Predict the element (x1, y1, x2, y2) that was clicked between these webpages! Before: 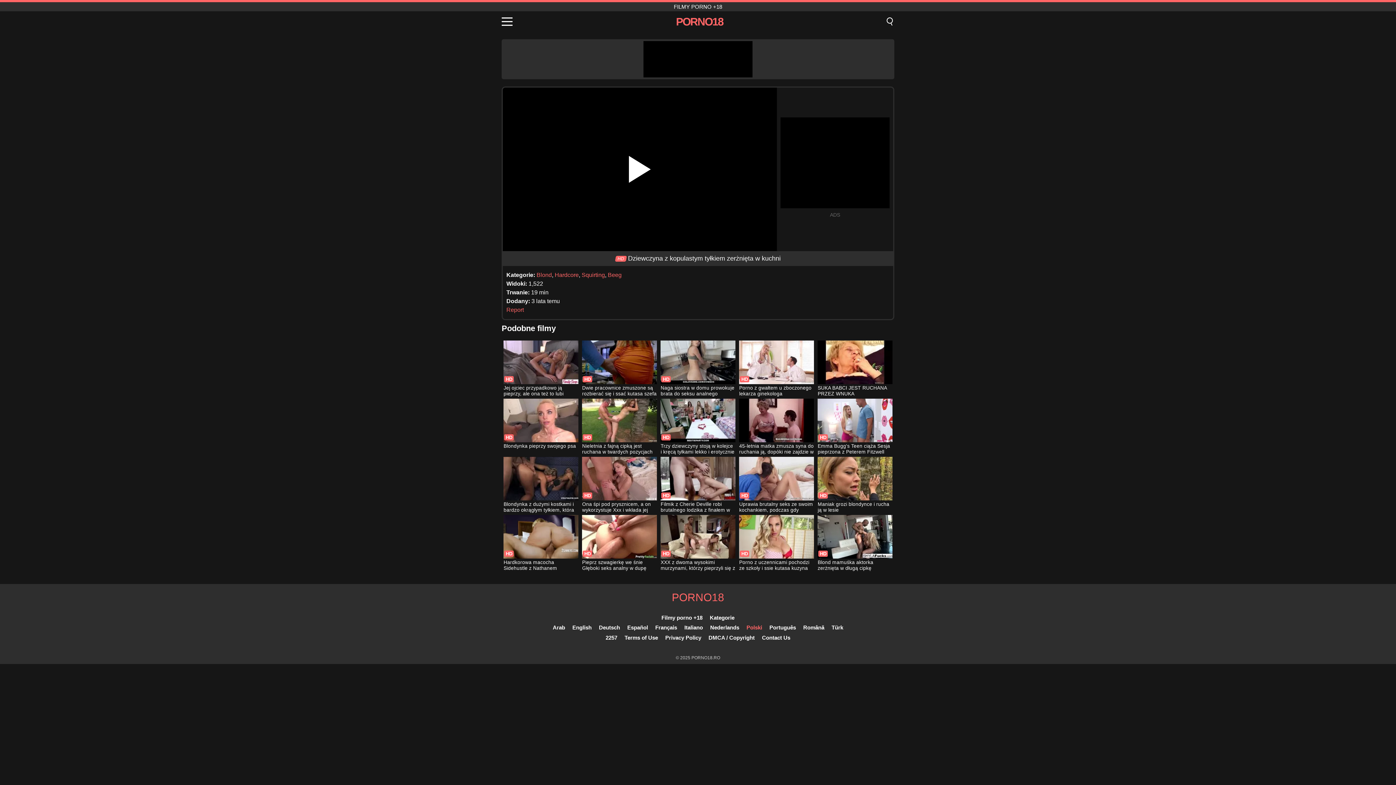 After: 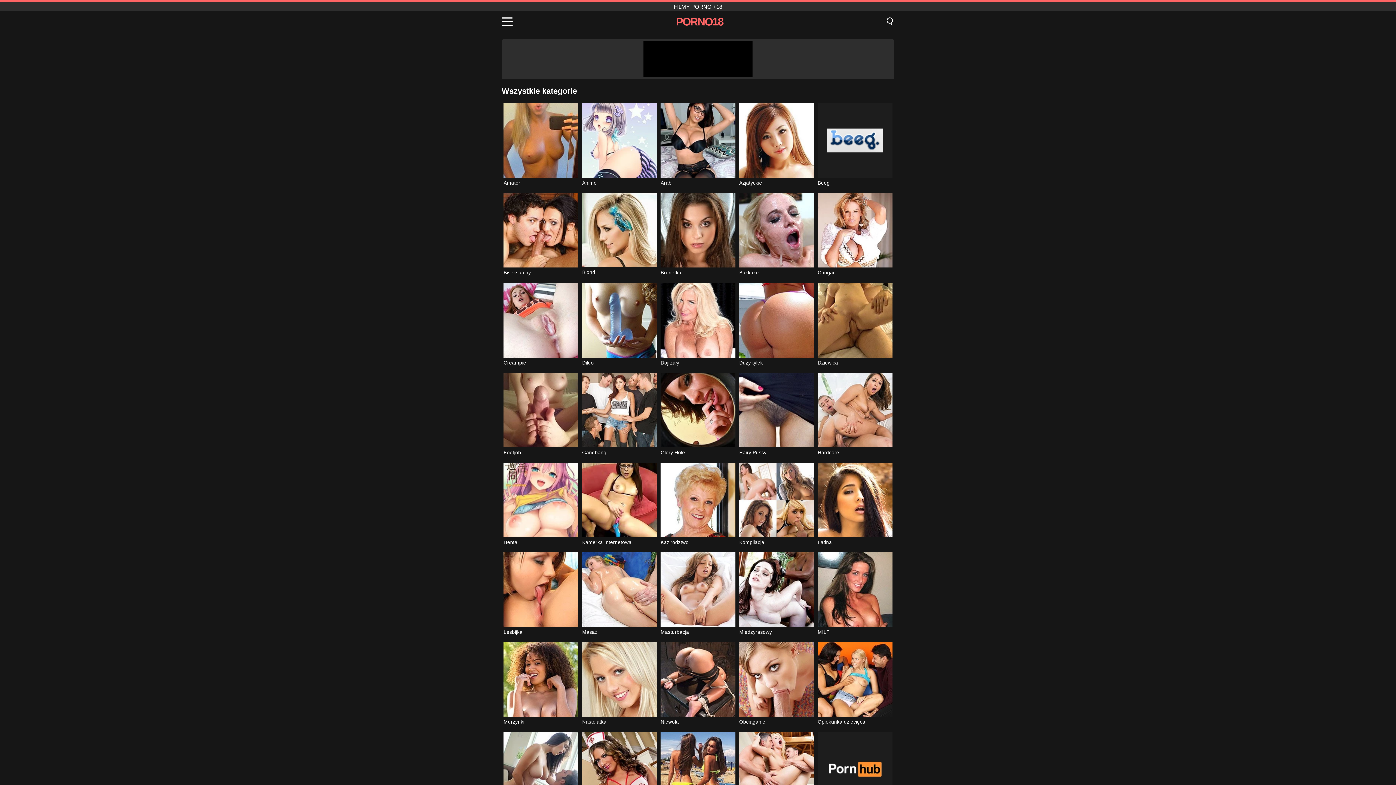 Action: label: Kategorie bbox: (710, 614, 734, 621)